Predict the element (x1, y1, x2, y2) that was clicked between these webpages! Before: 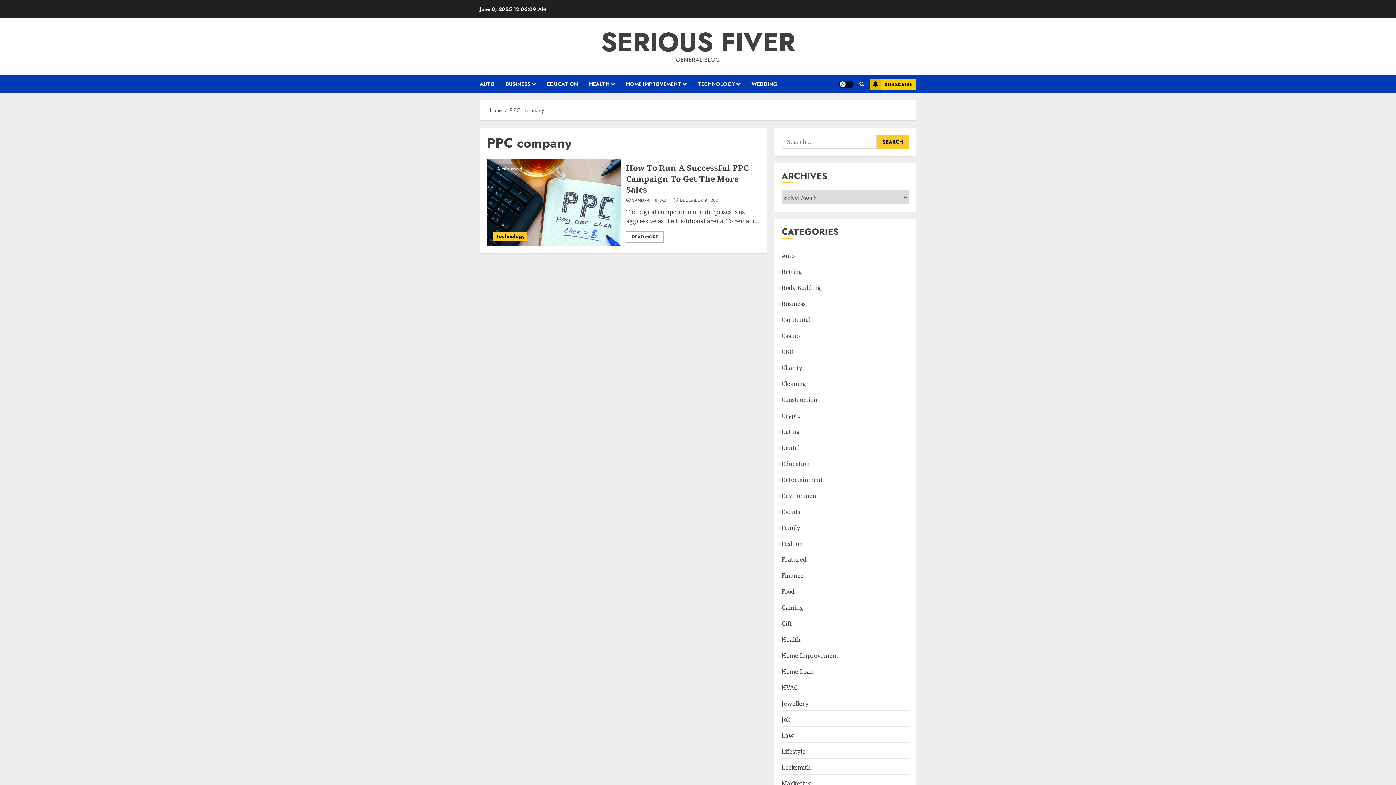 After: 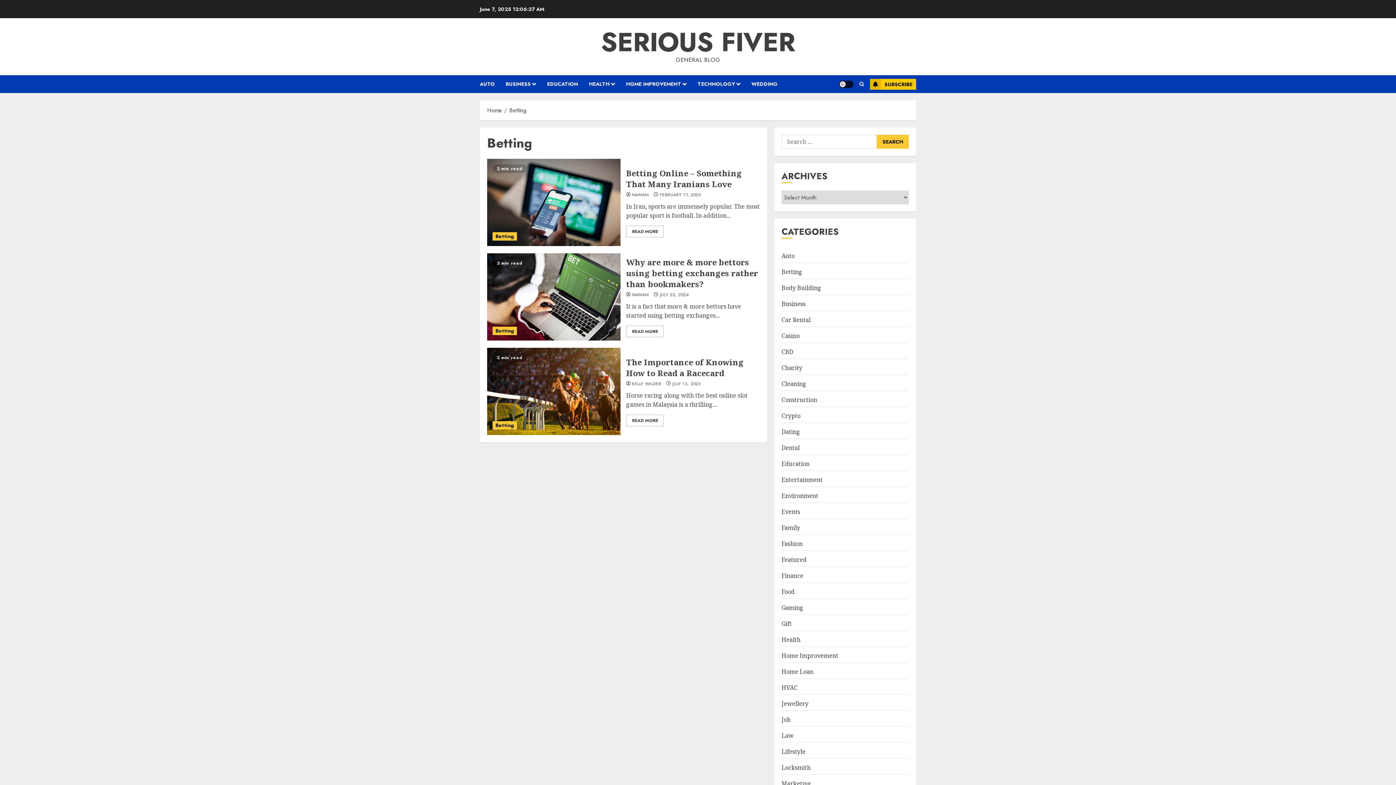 Action: bbox: (781, 267, 802, 277) label: Betting